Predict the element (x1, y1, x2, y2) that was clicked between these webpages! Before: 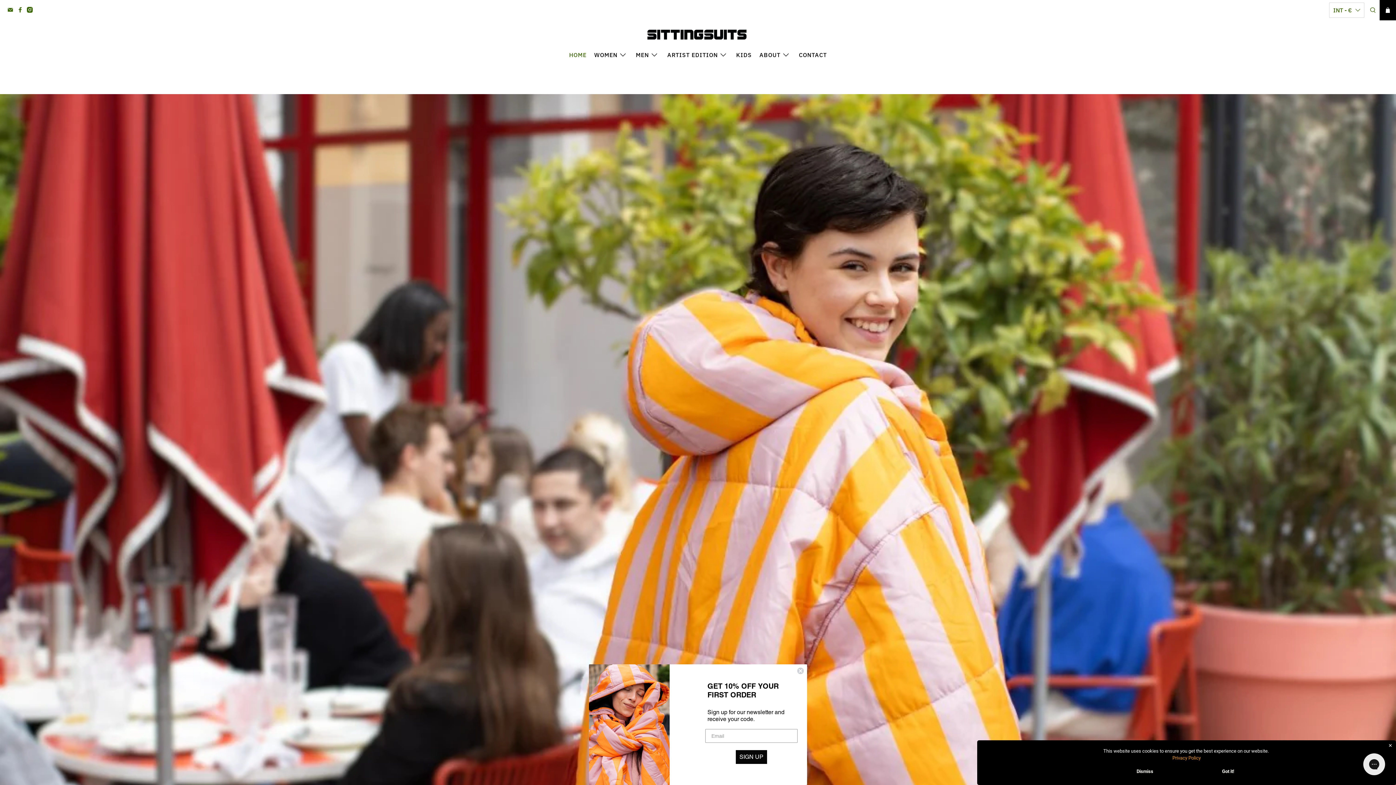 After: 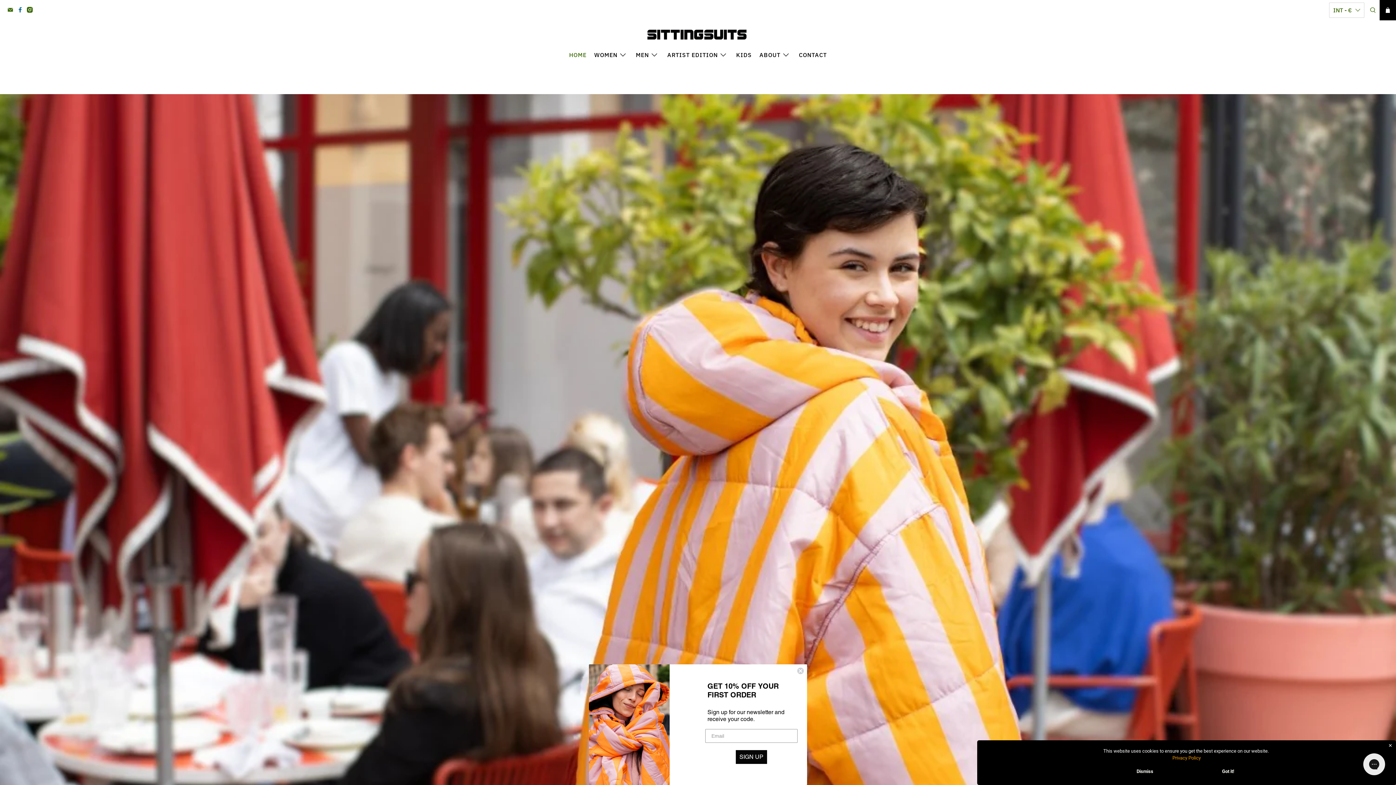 Action: bbox: (17, 8, 26, 13)